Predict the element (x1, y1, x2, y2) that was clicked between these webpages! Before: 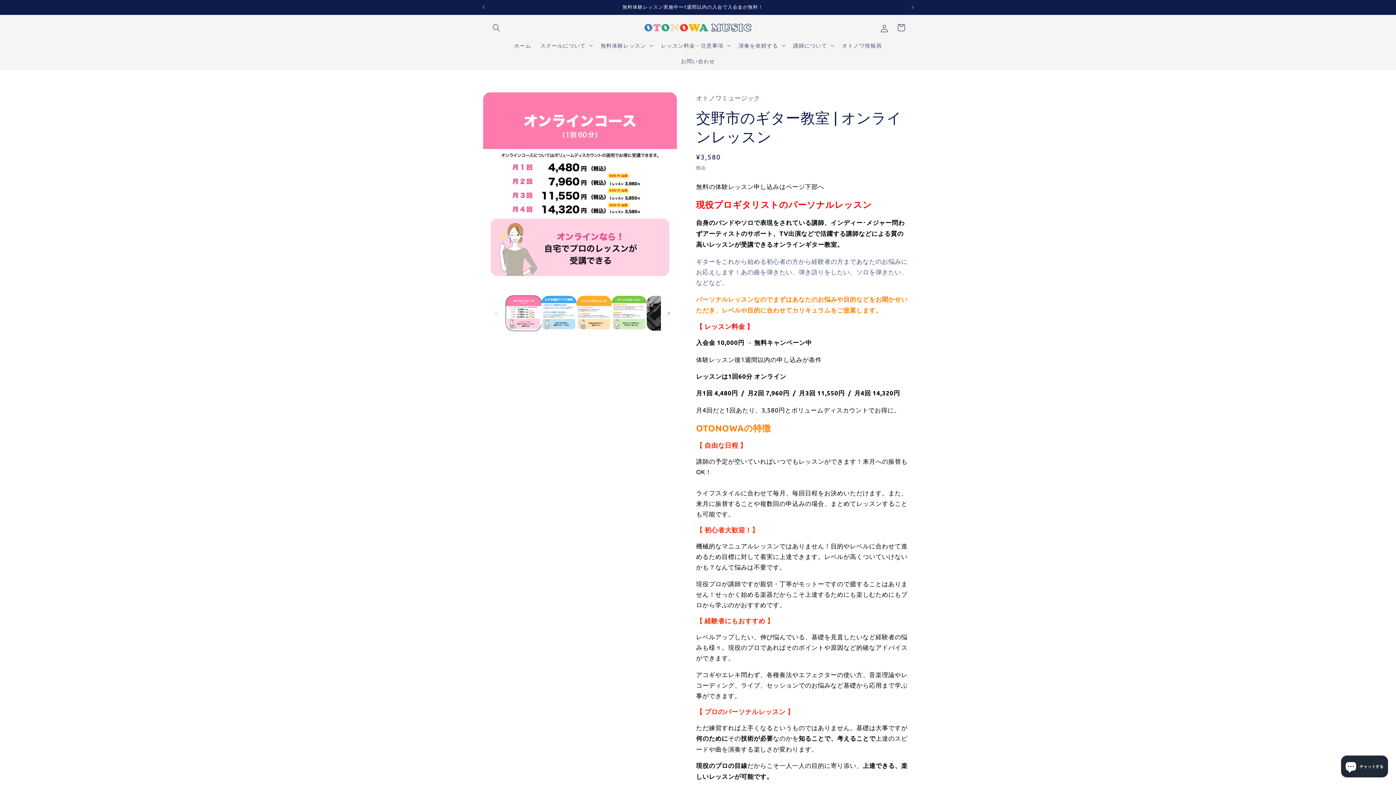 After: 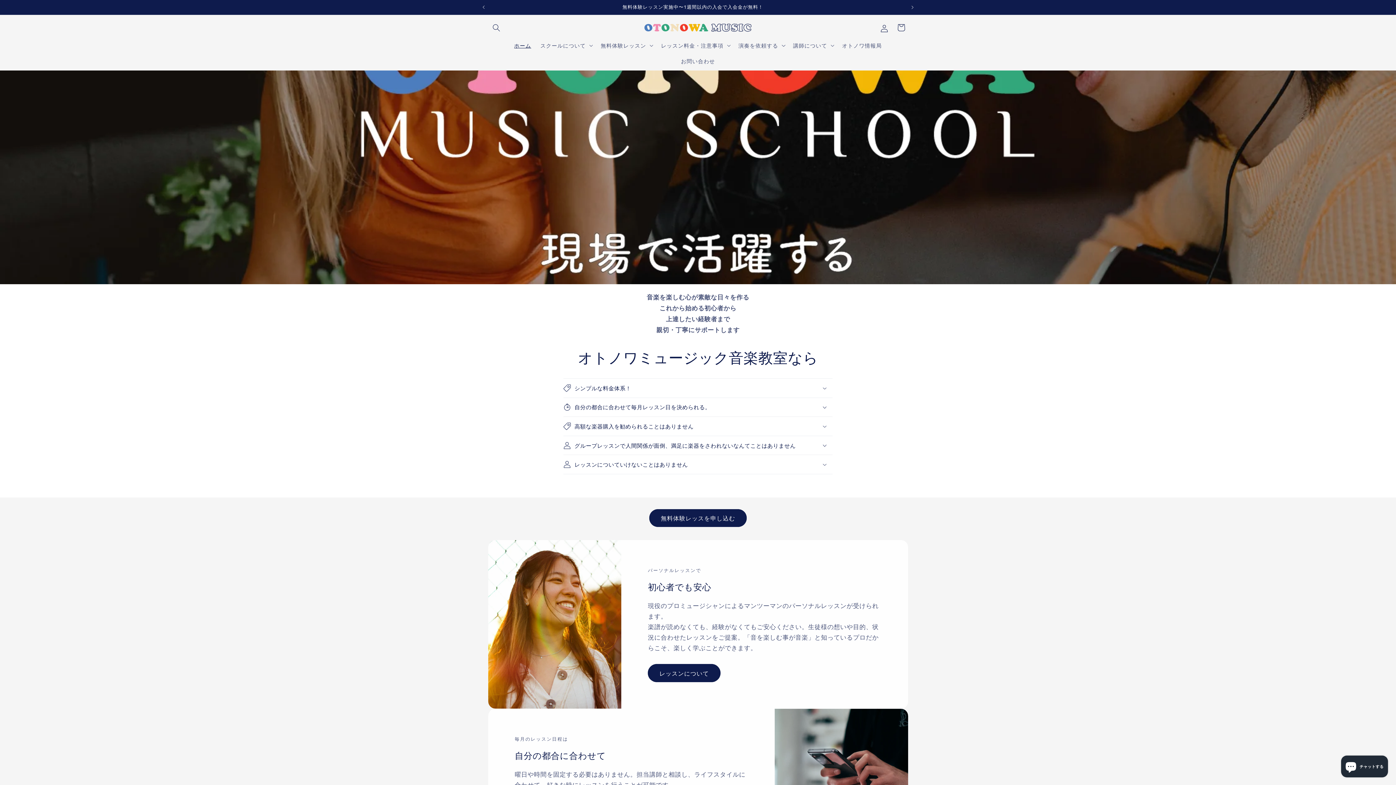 Action: bbox: (509, 37, 535, 53) label: ホーム